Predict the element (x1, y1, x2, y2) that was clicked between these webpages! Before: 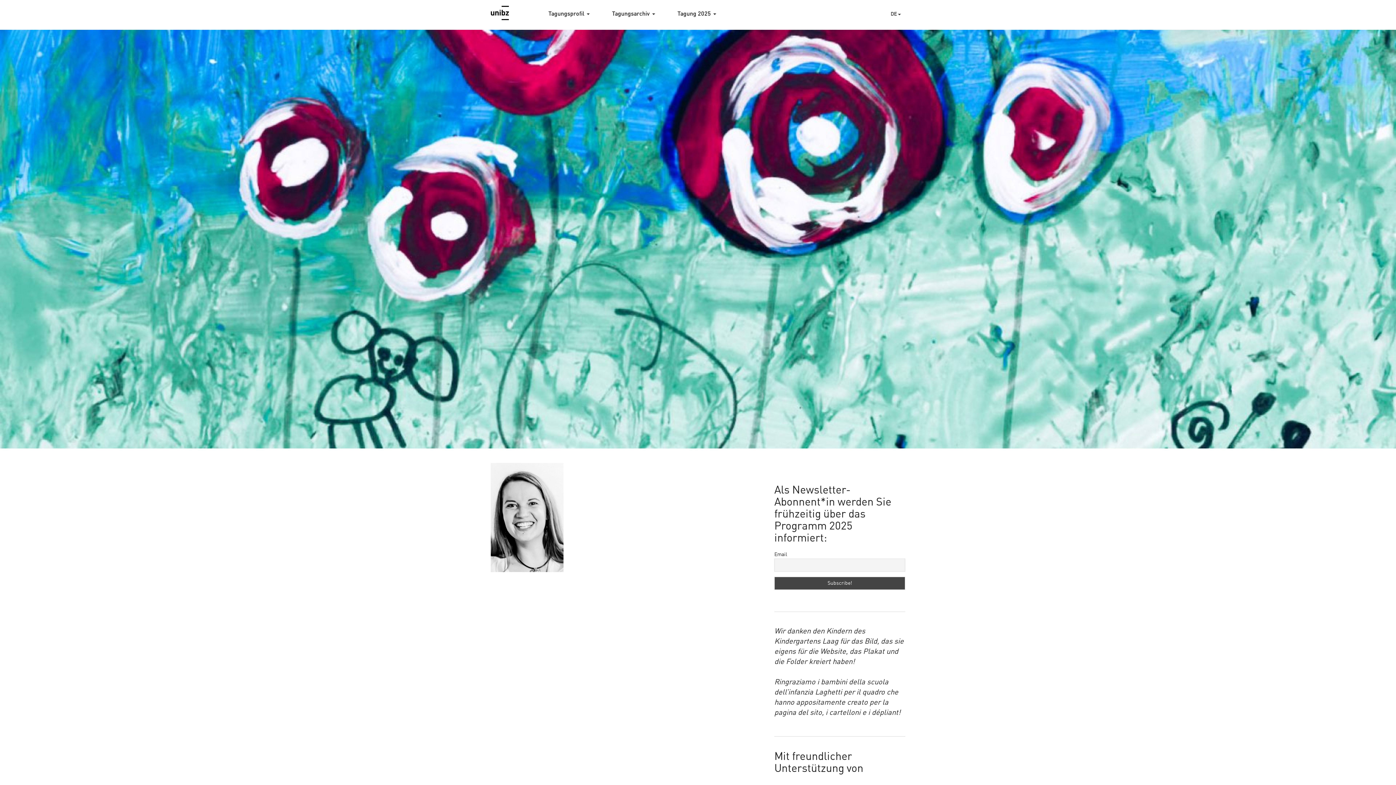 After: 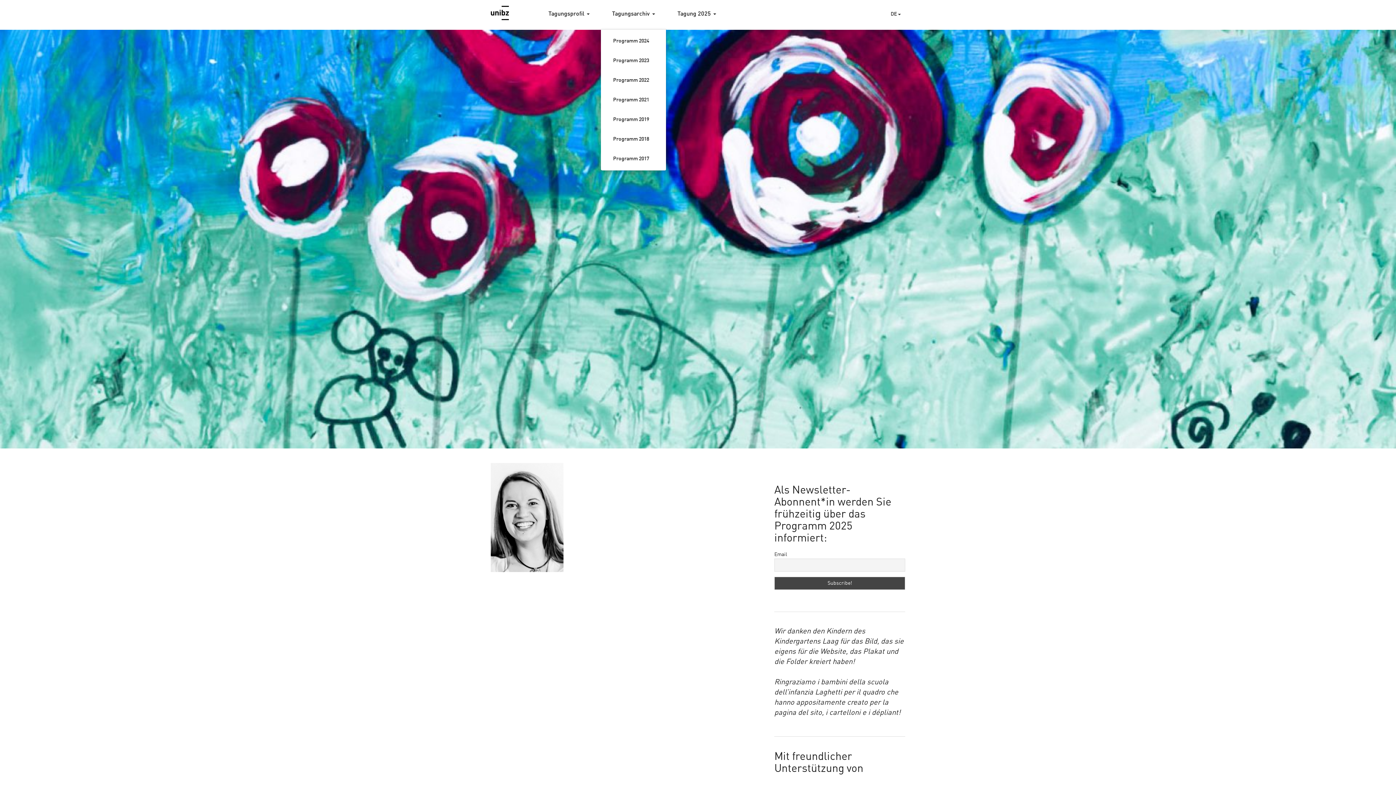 Action: label: Tagungsarchiv  bbox: (606, 5, 660, 23)